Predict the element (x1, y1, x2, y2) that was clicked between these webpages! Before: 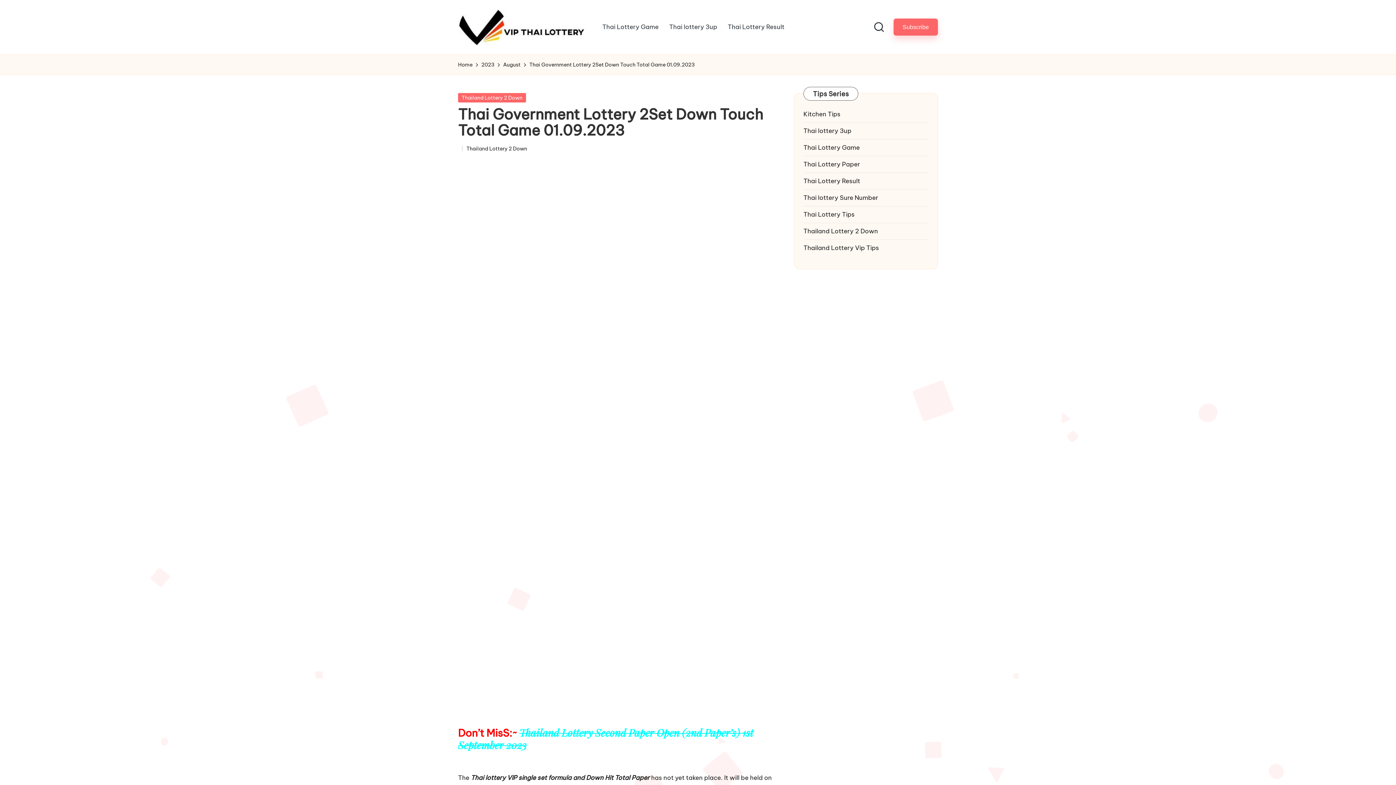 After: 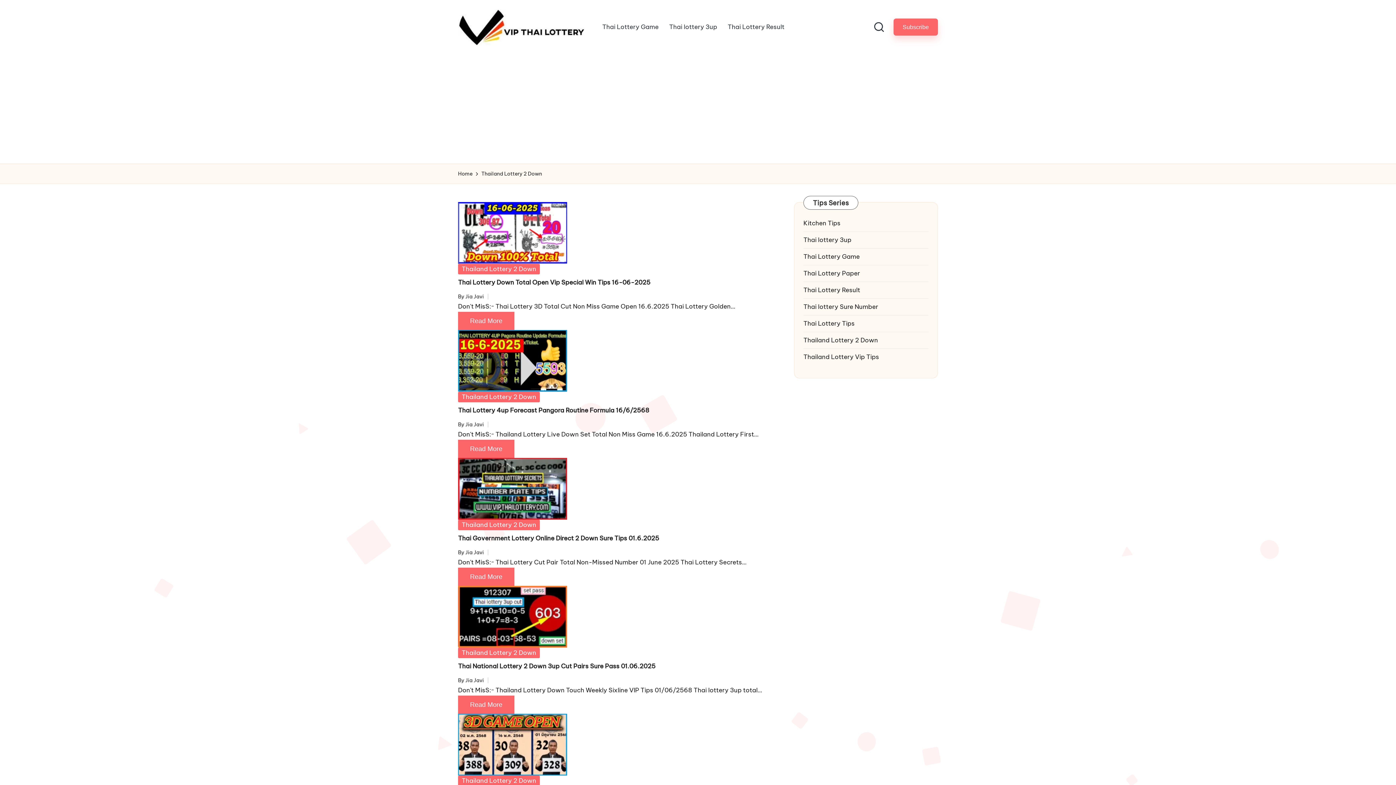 Action: label: Thailand Lottery 2 Down bbox: (466, 145, 527, 151)